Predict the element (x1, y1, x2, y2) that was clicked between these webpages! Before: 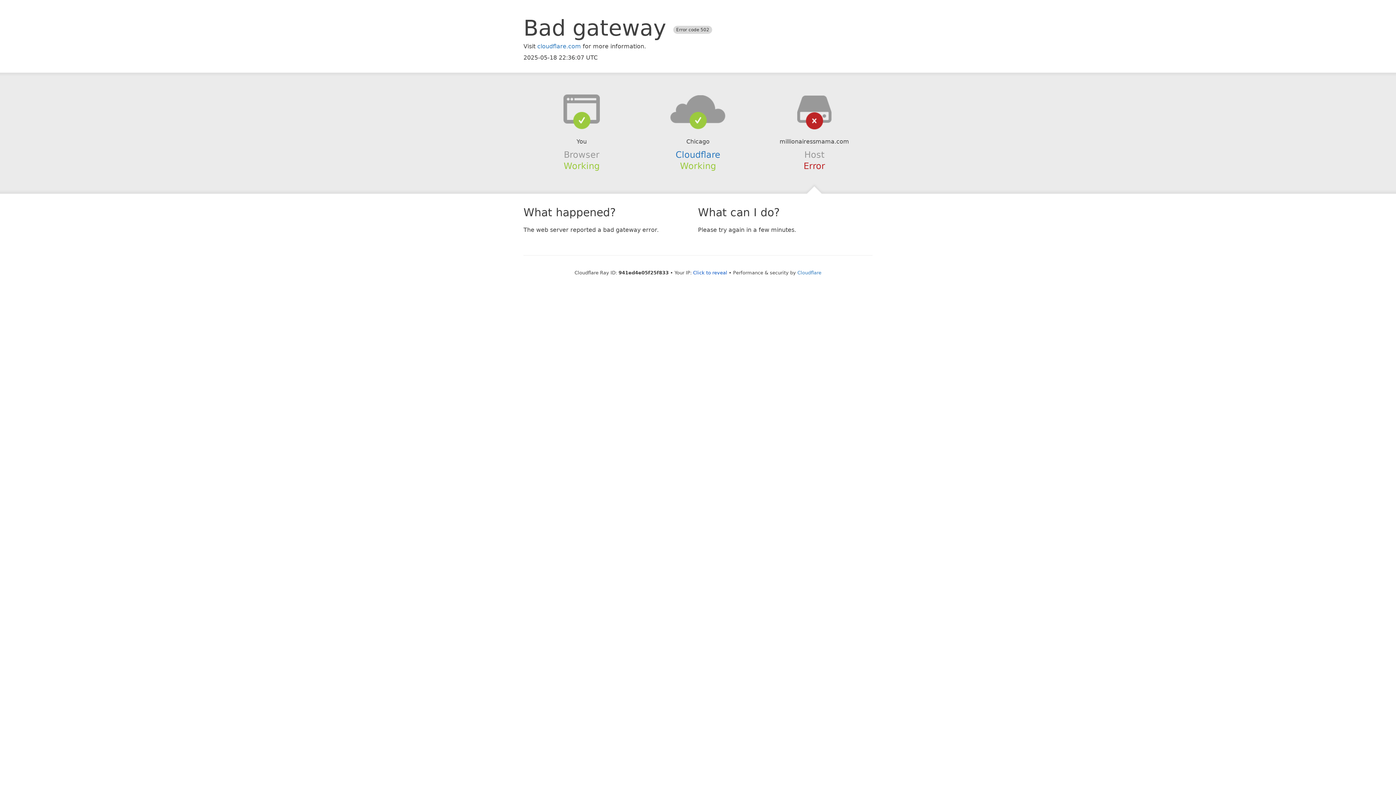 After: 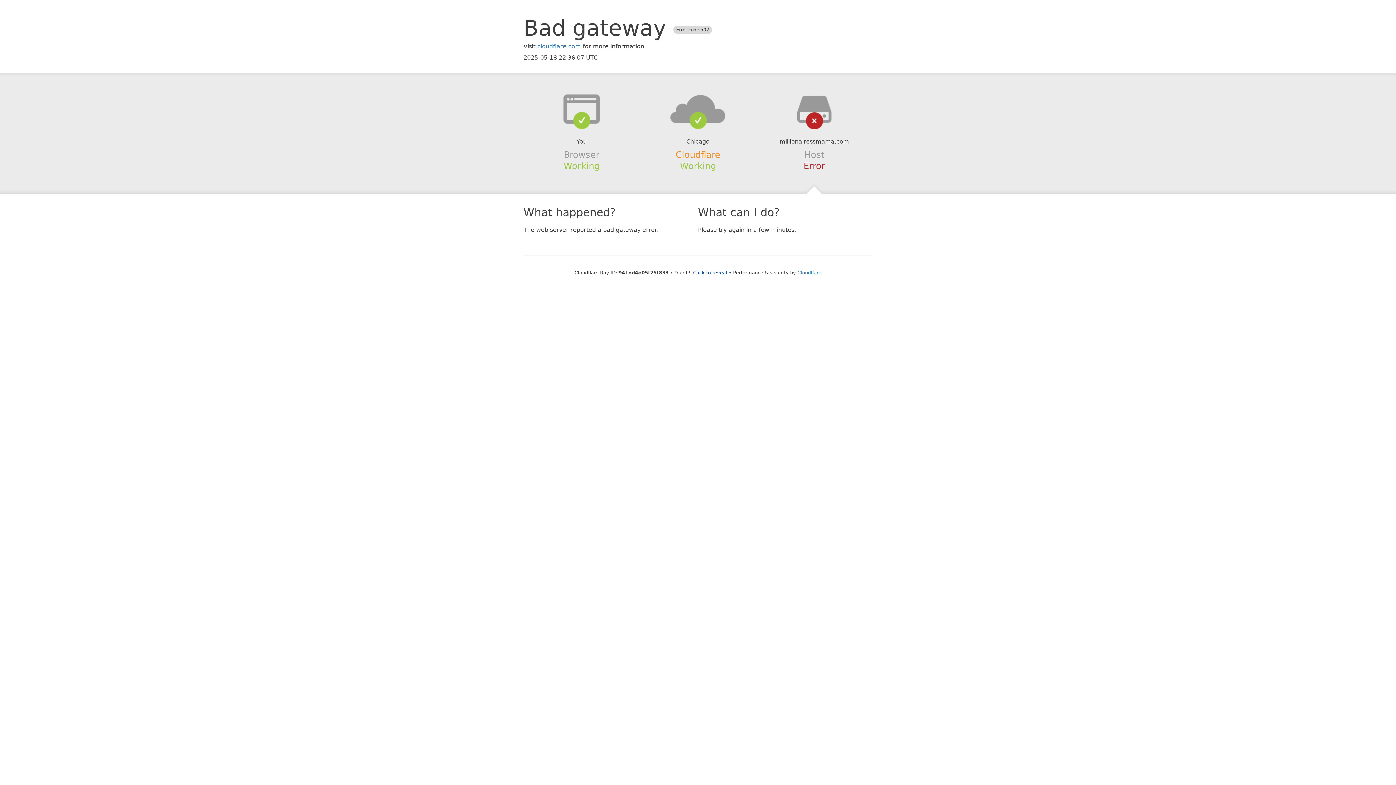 Action: label: Cloudflare bbox: (675, 149, 720, 159)